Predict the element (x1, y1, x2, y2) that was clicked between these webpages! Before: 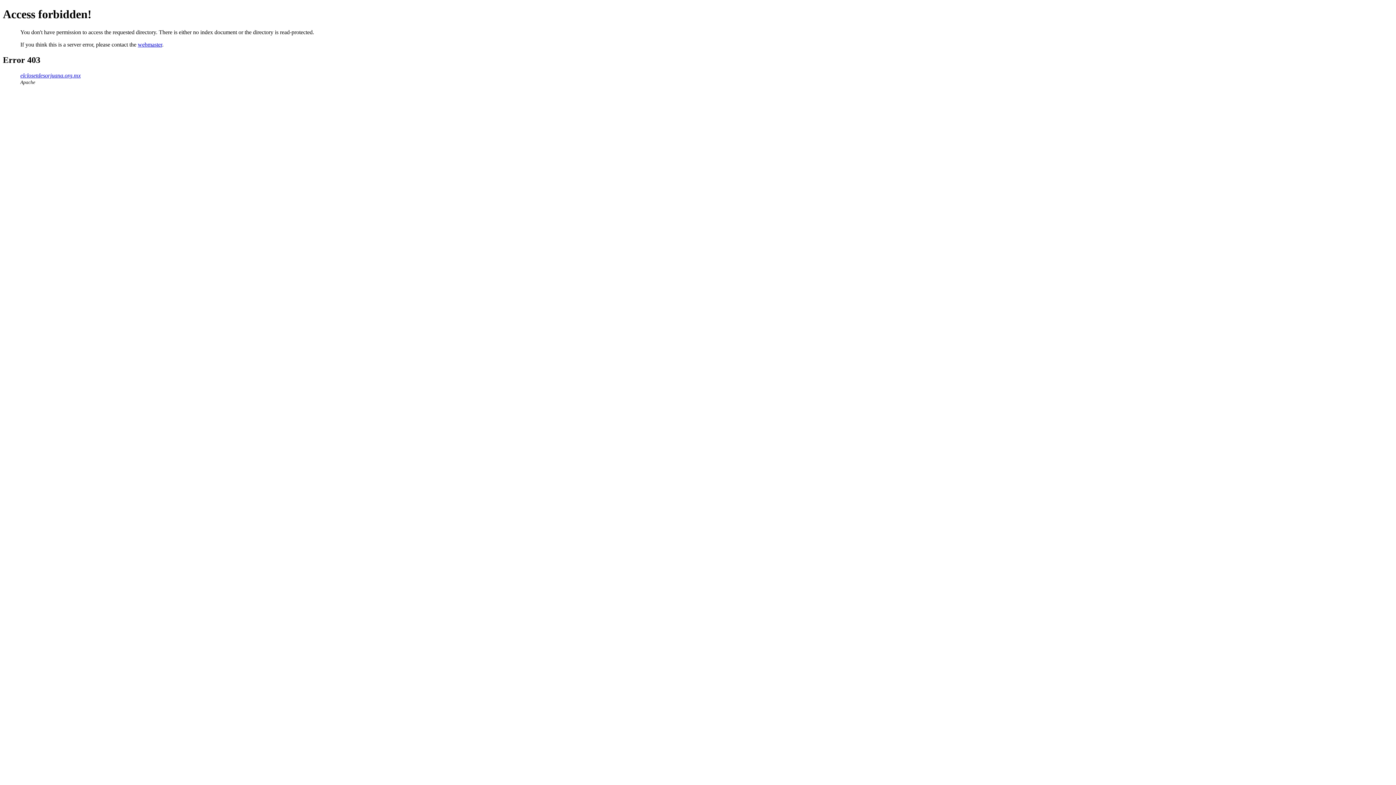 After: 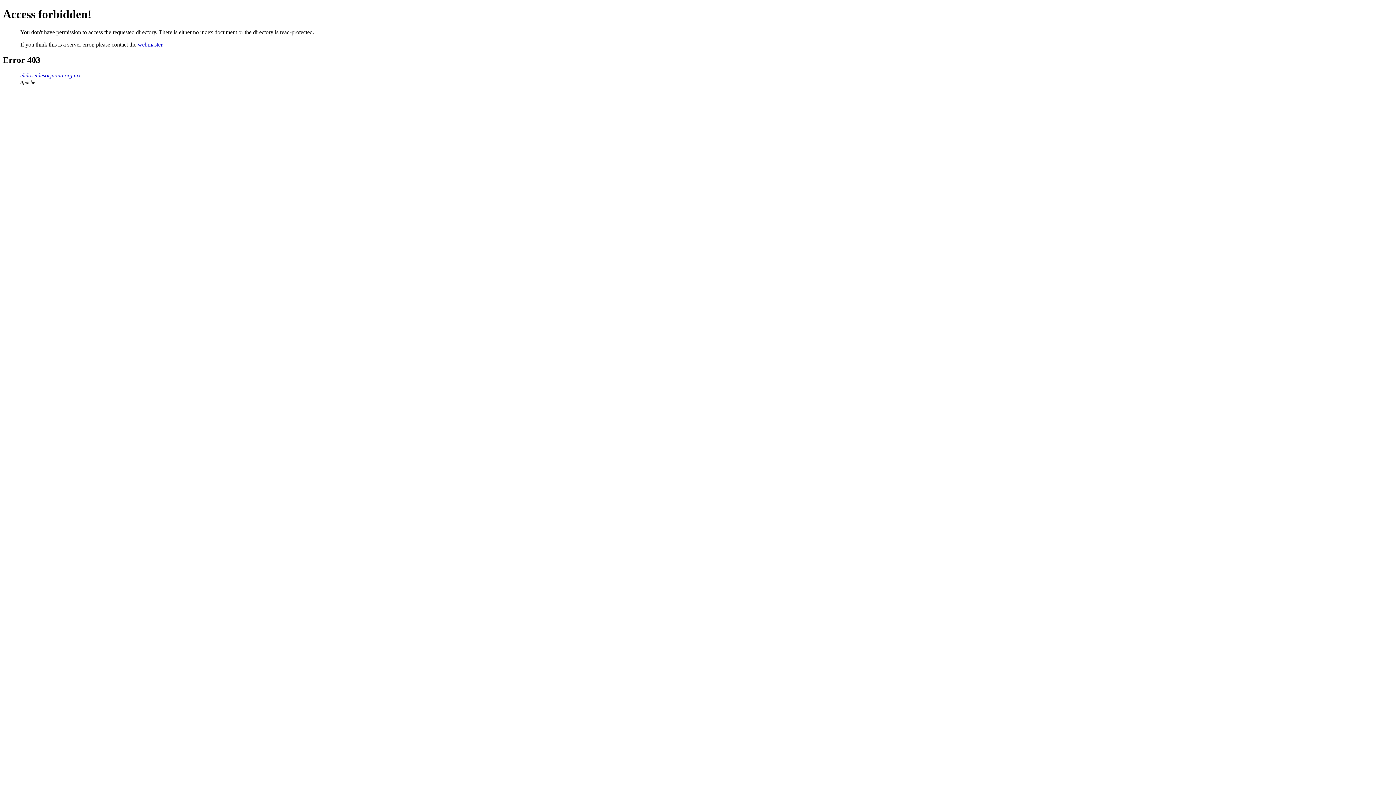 Action: bbox: (20, 72, 80, 78) label: elclosetdesorjuana.org.mx